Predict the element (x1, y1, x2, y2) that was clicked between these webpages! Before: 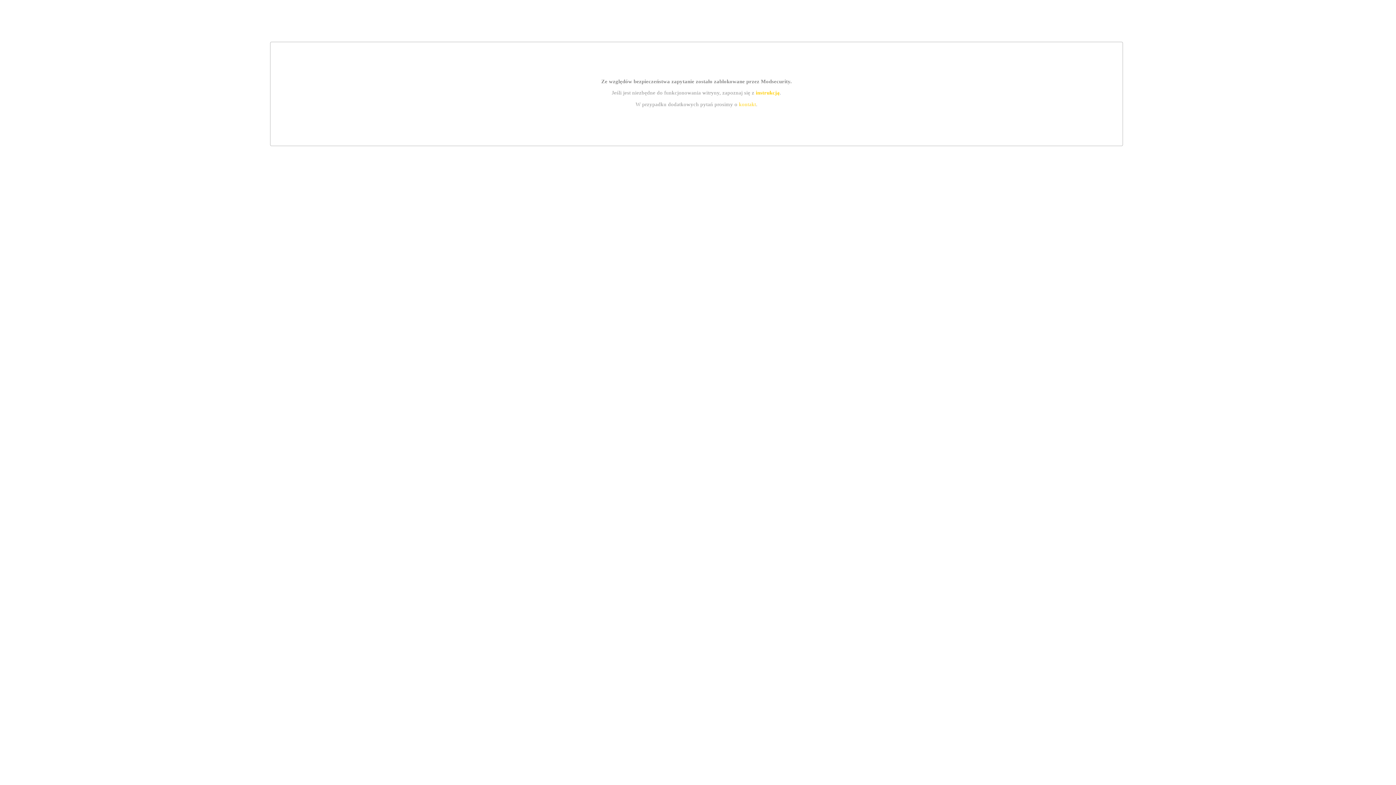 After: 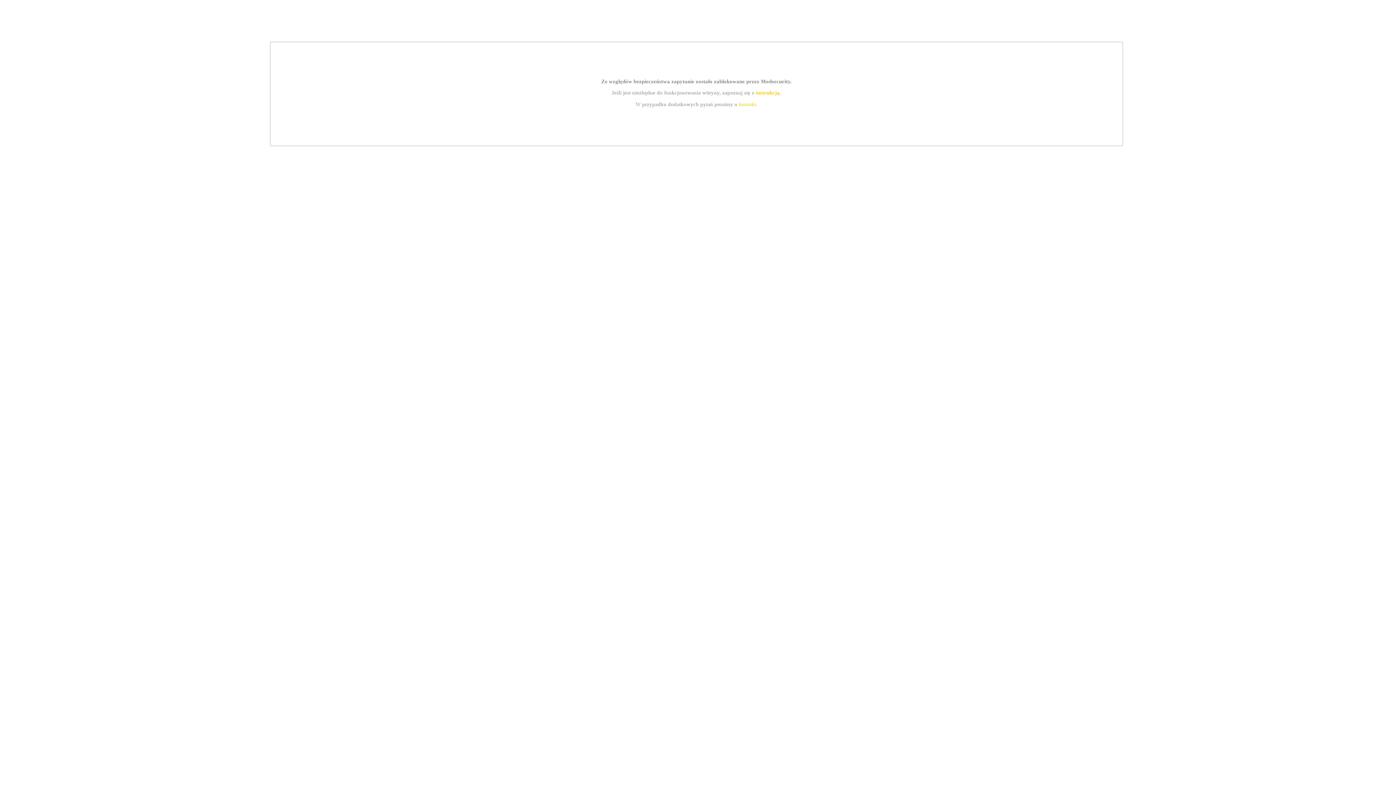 Action: bbox: (739, 101, 756, 107) label: kontakt